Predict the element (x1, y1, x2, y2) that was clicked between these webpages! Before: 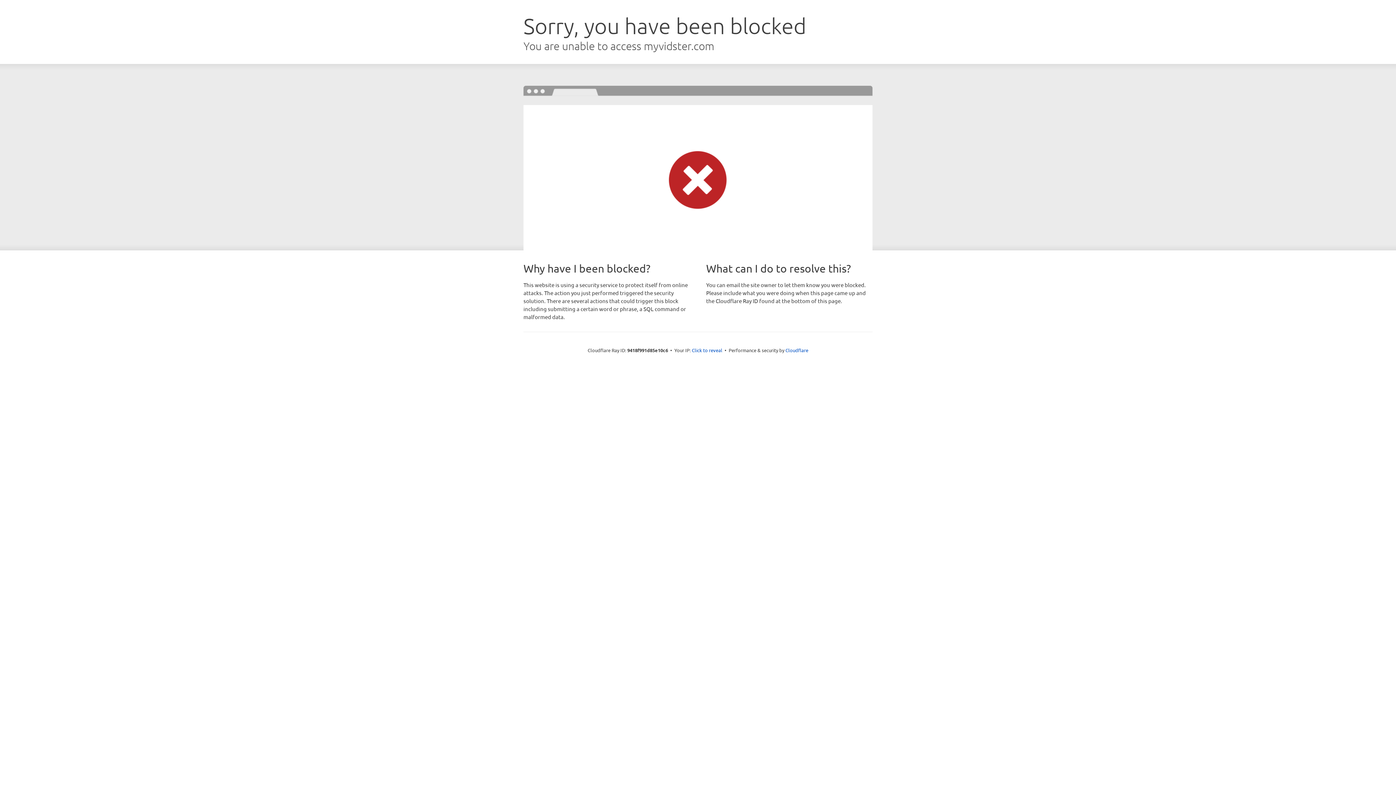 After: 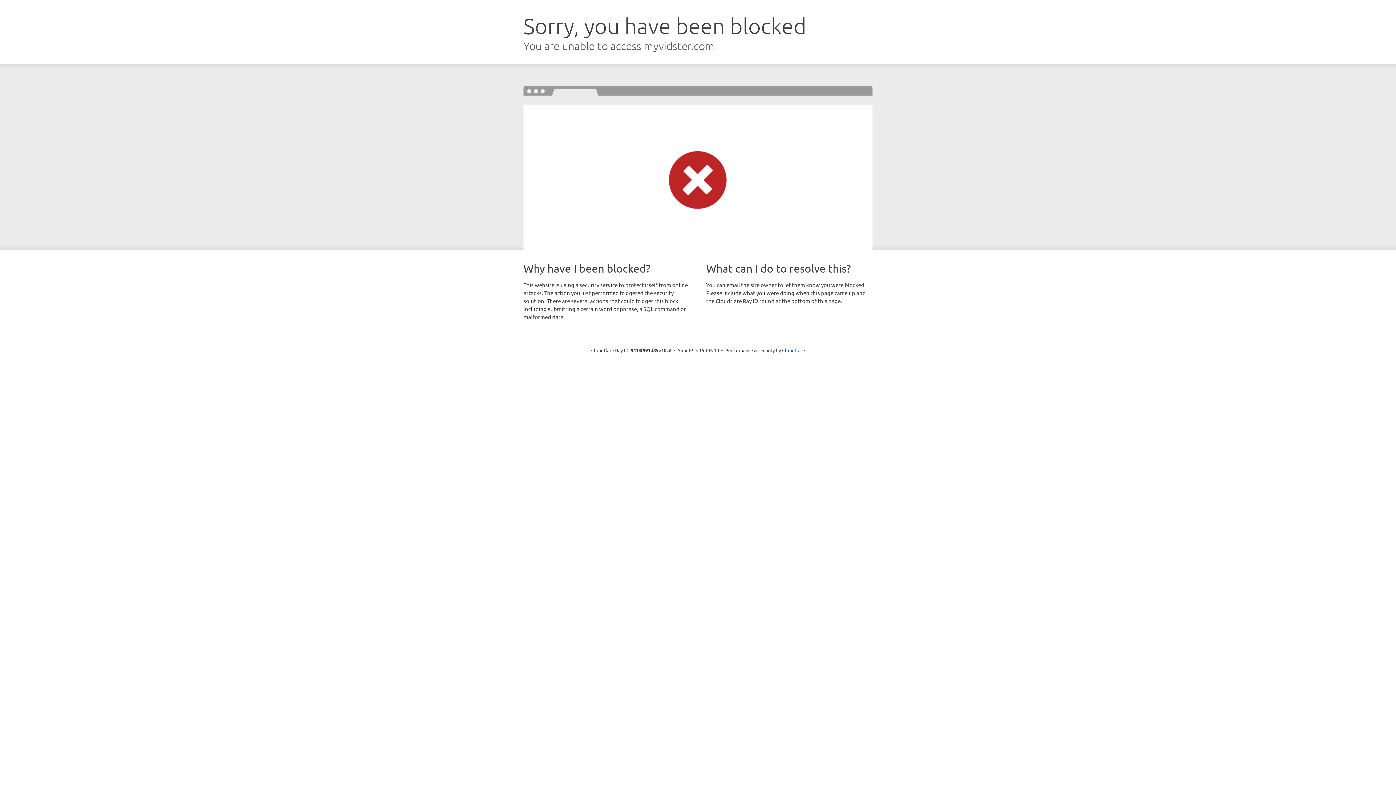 Action: bbox: (692, 346, 722, 353) label: Click to reveal